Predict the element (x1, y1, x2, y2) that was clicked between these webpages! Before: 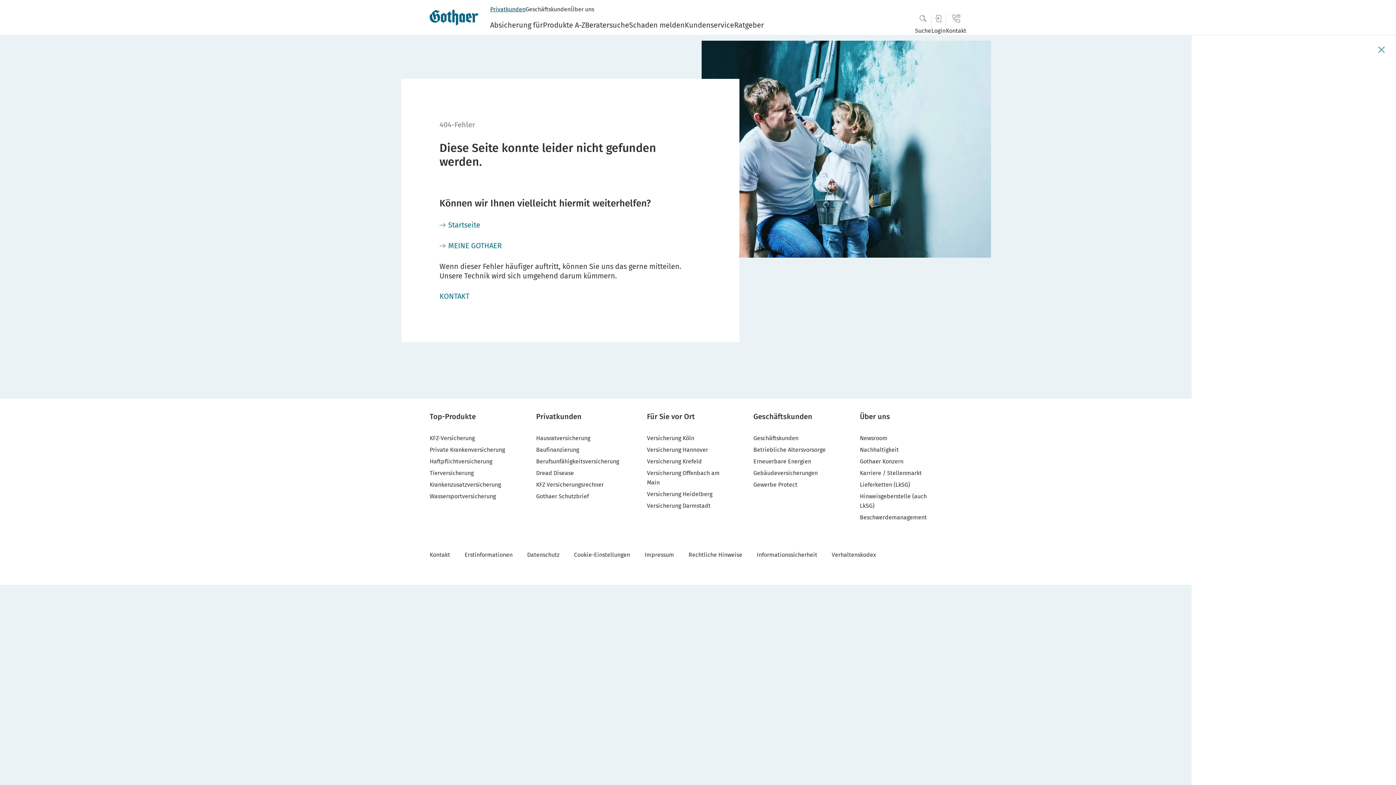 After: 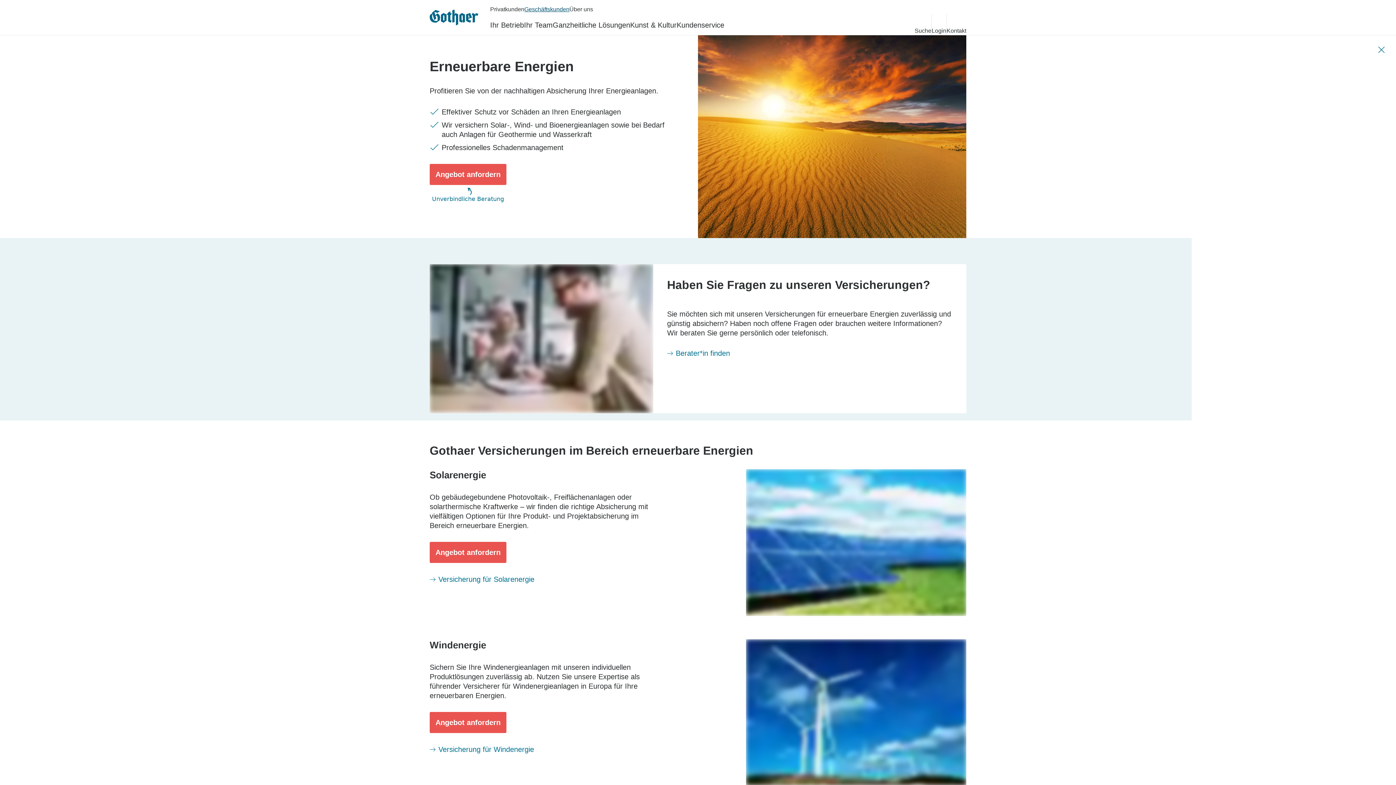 Action: bbox: (753, 458, 811, 465) label: Erneuerbare Energien